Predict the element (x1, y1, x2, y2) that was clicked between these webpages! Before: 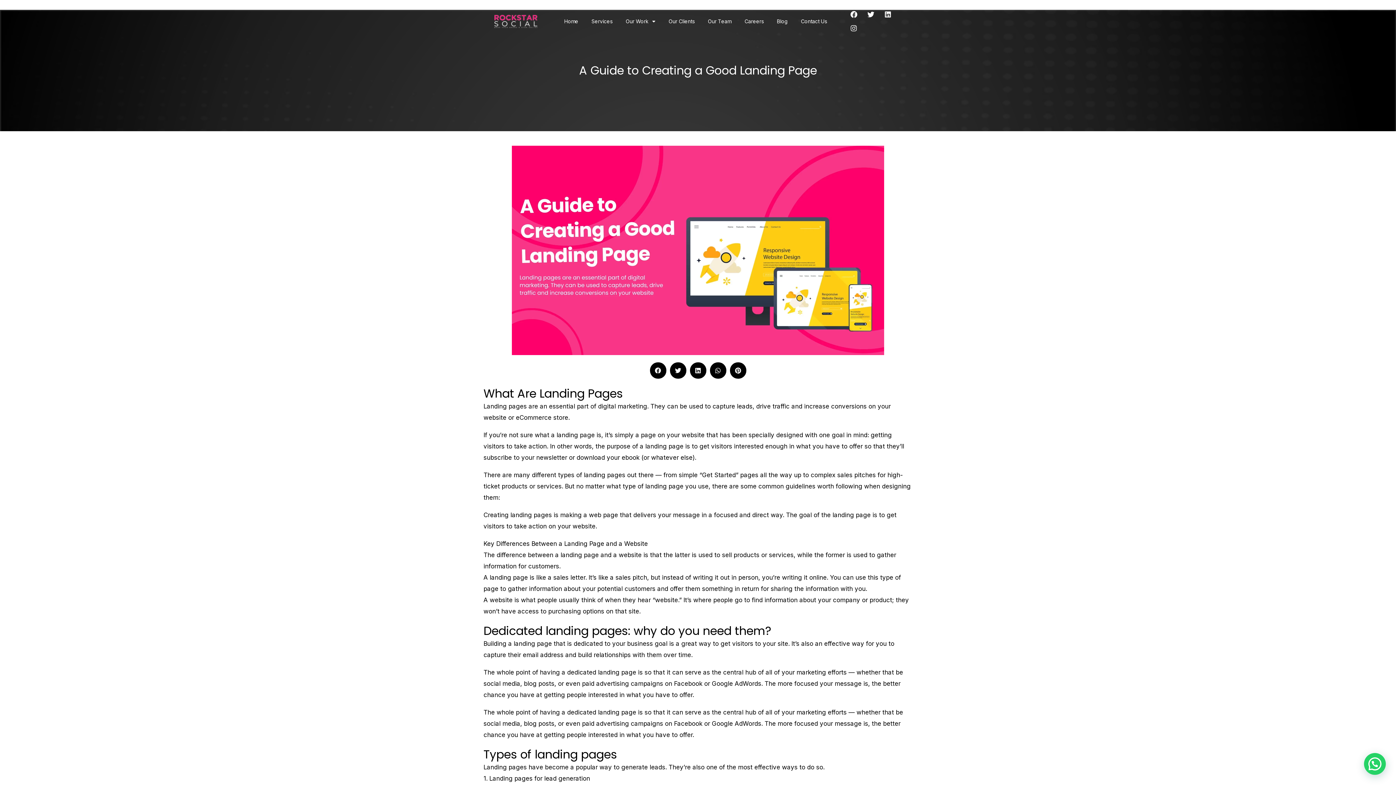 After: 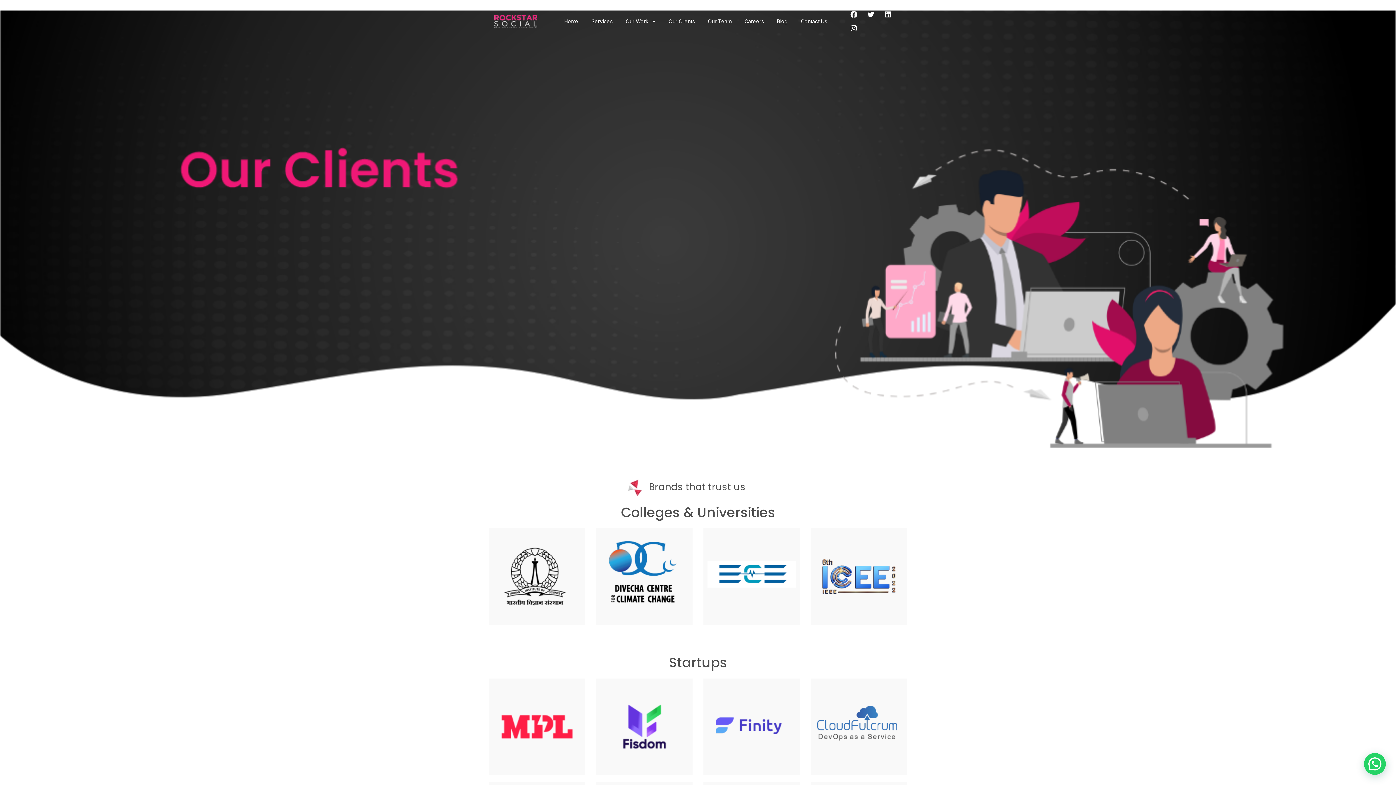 Action: bbox: (662, 12, 701, 29) label: Our Clients